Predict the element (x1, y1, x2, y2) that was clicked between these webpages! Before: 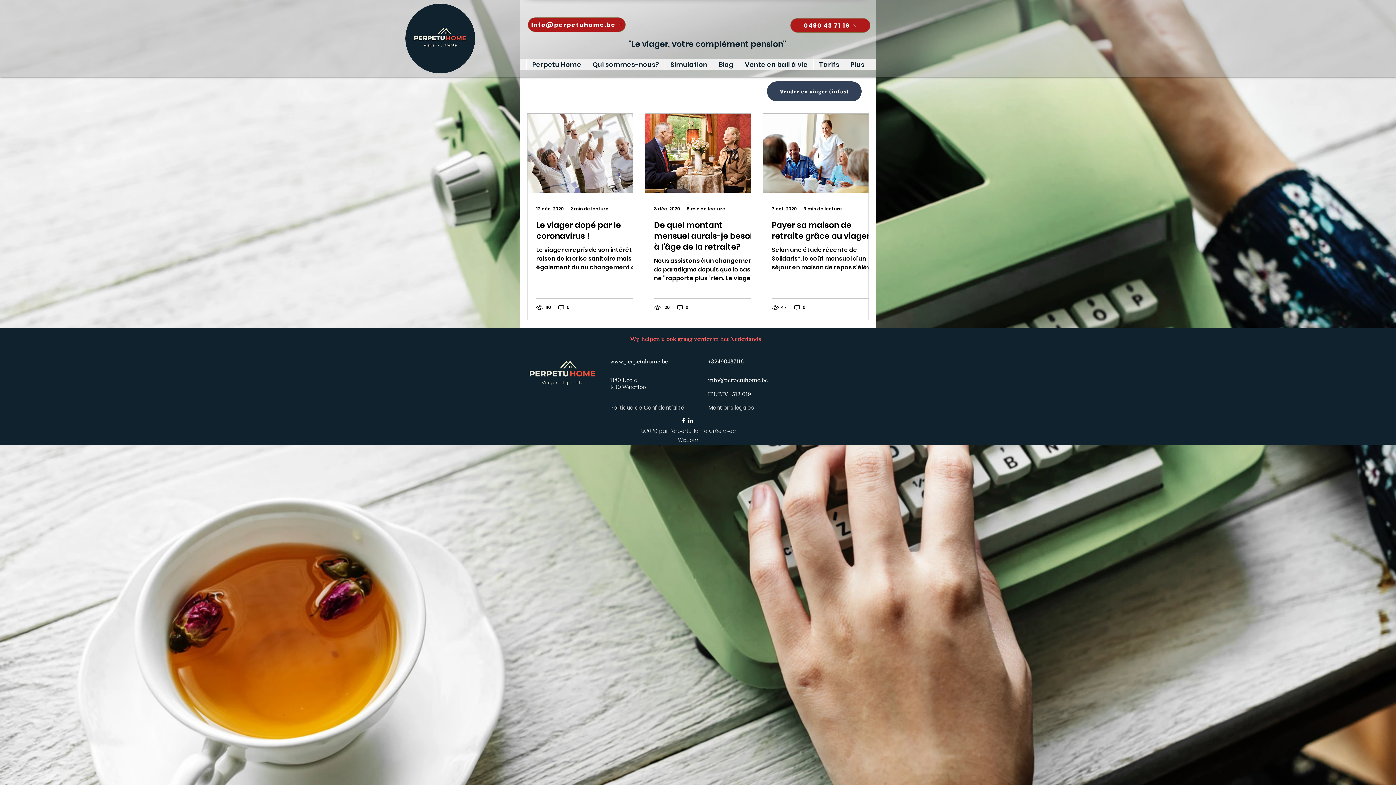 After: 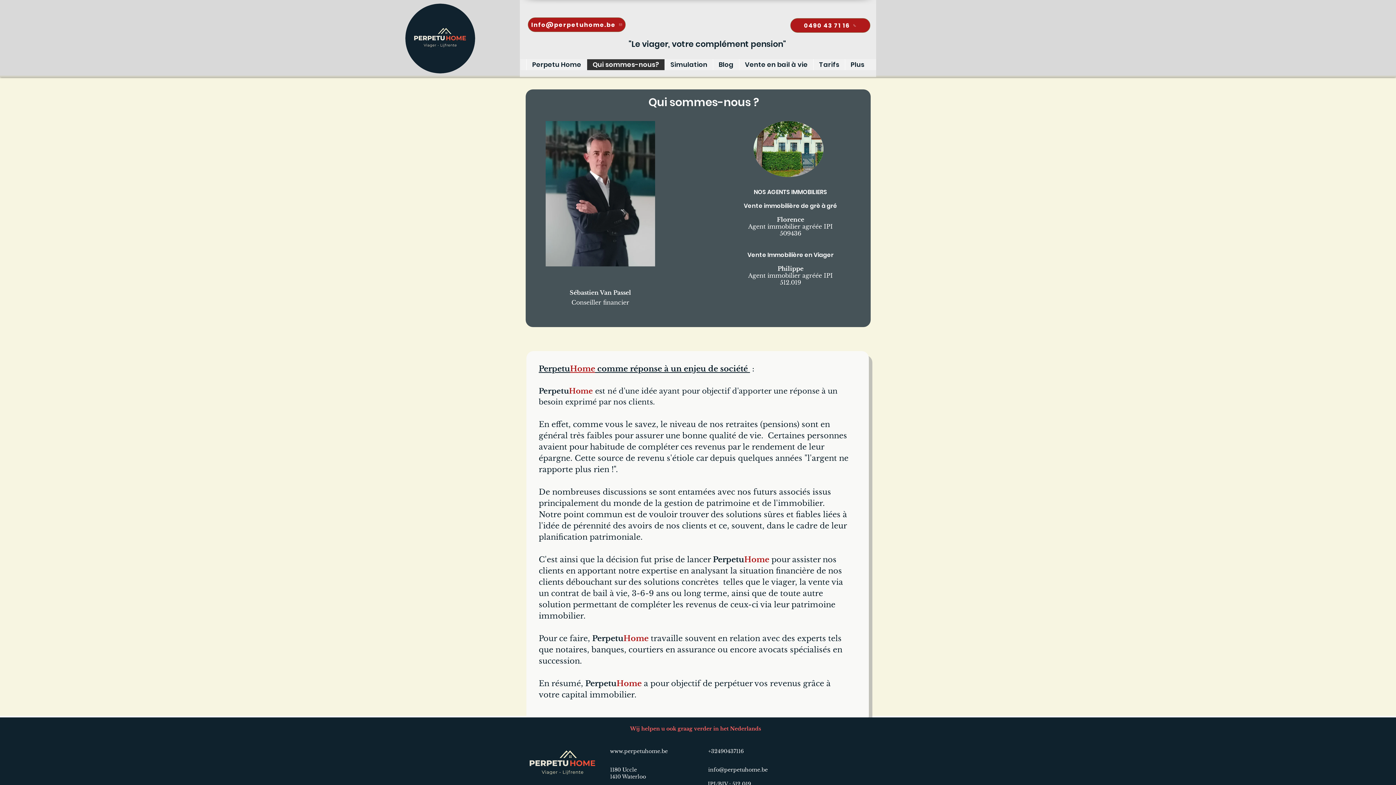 Action: bbox: (586, 59, 664, 70) label: Qui sommes-nous?